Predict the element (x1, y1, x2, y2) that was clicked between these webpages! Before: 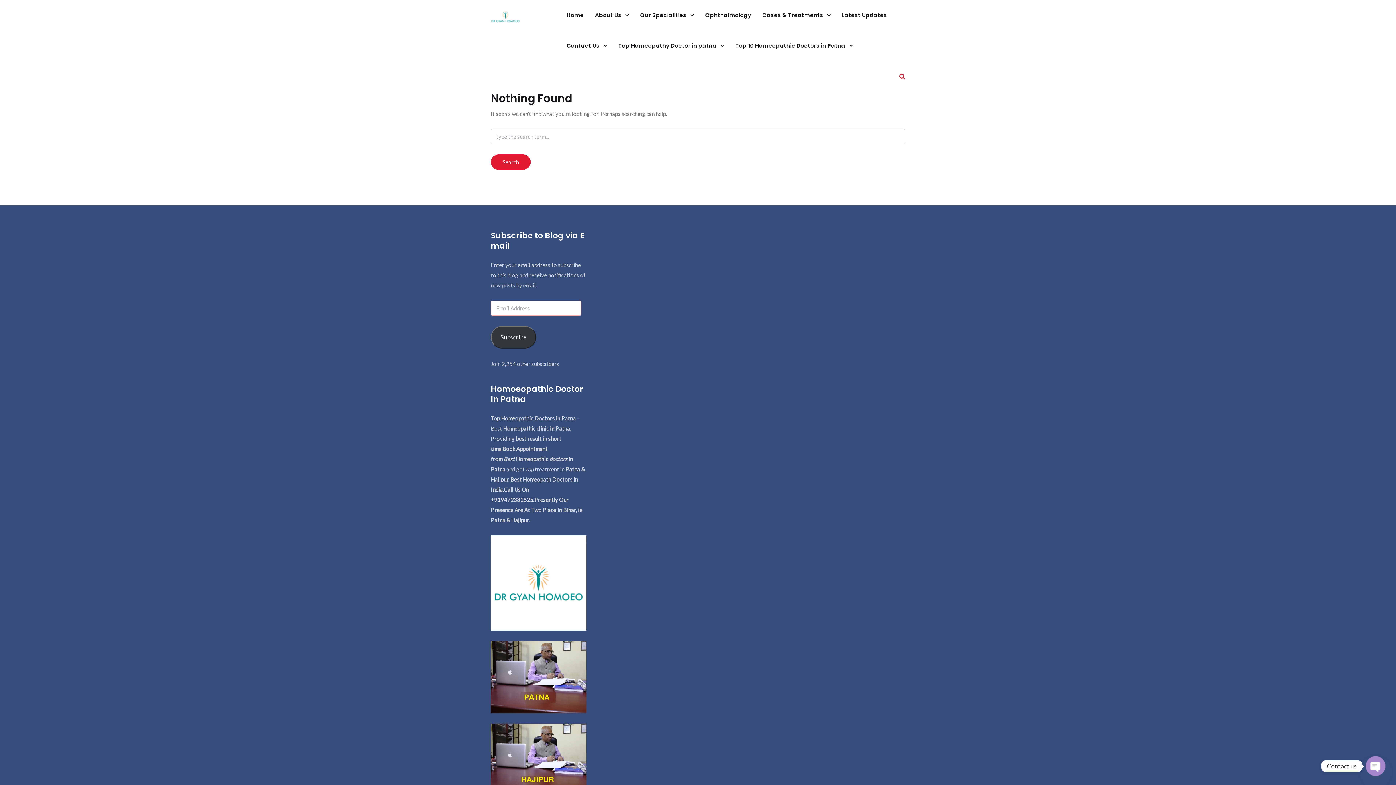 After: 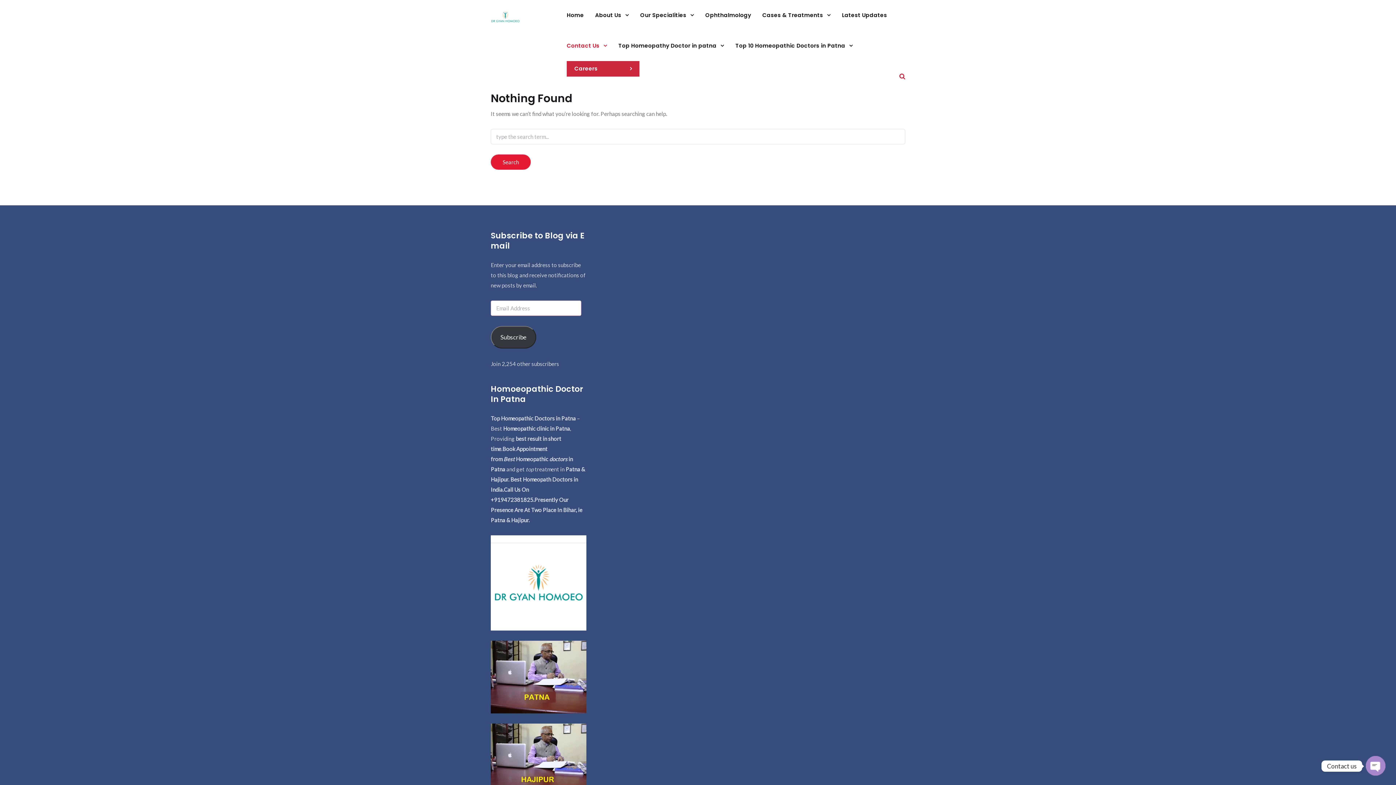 Action: label: Contact Us  bbox: (561, 30, 612, 61)